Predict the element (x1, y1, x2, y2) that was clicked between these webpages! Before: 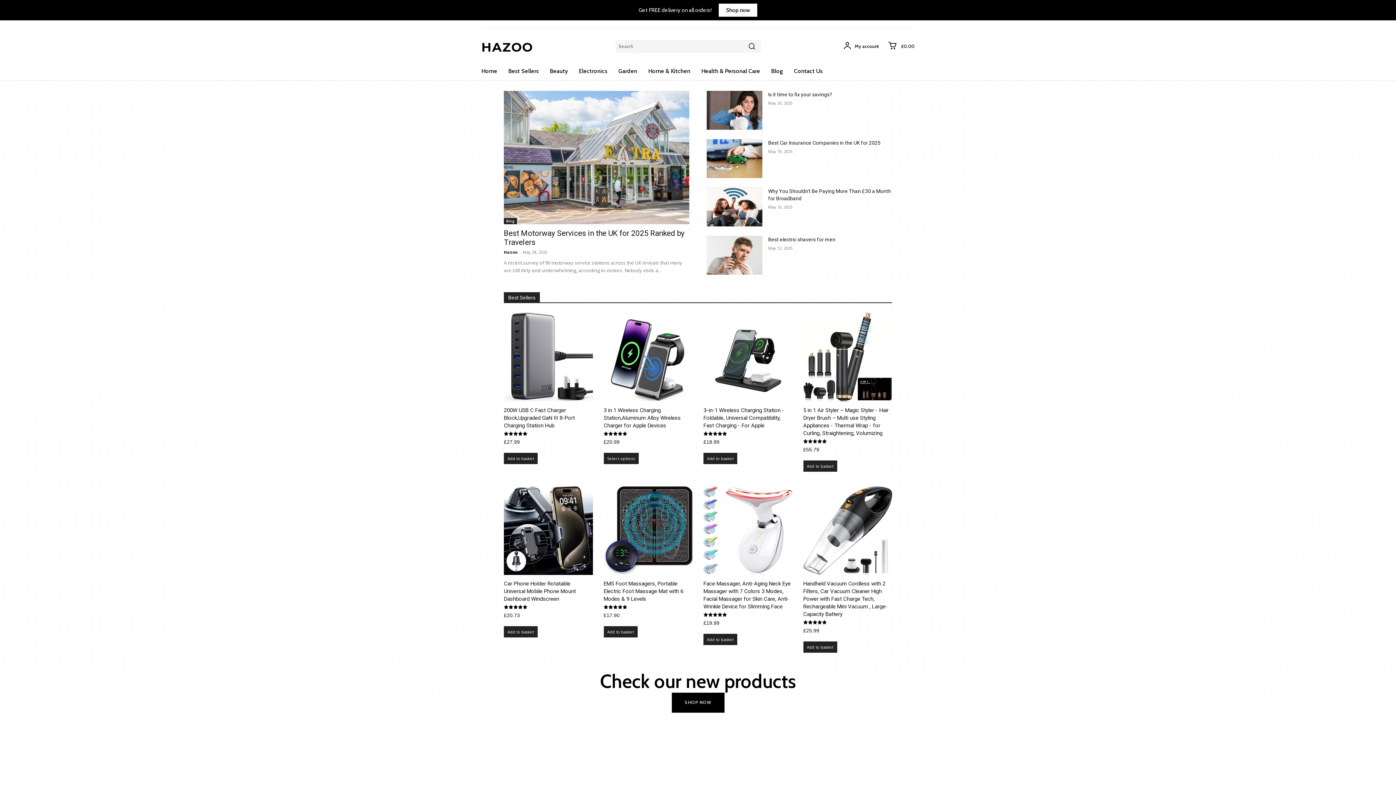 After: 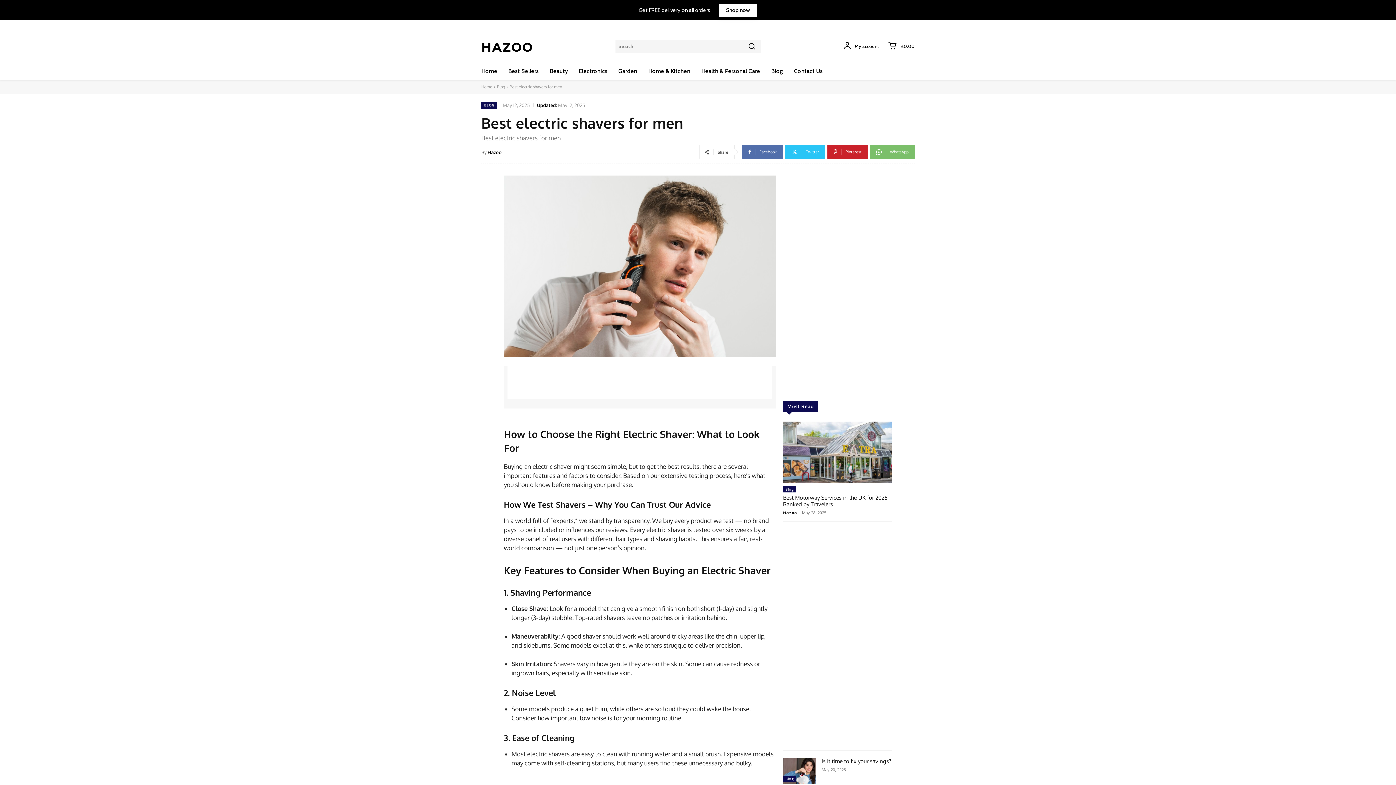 Action: bbox: (768, 236, 835, 242) label: Best electric shavers for men